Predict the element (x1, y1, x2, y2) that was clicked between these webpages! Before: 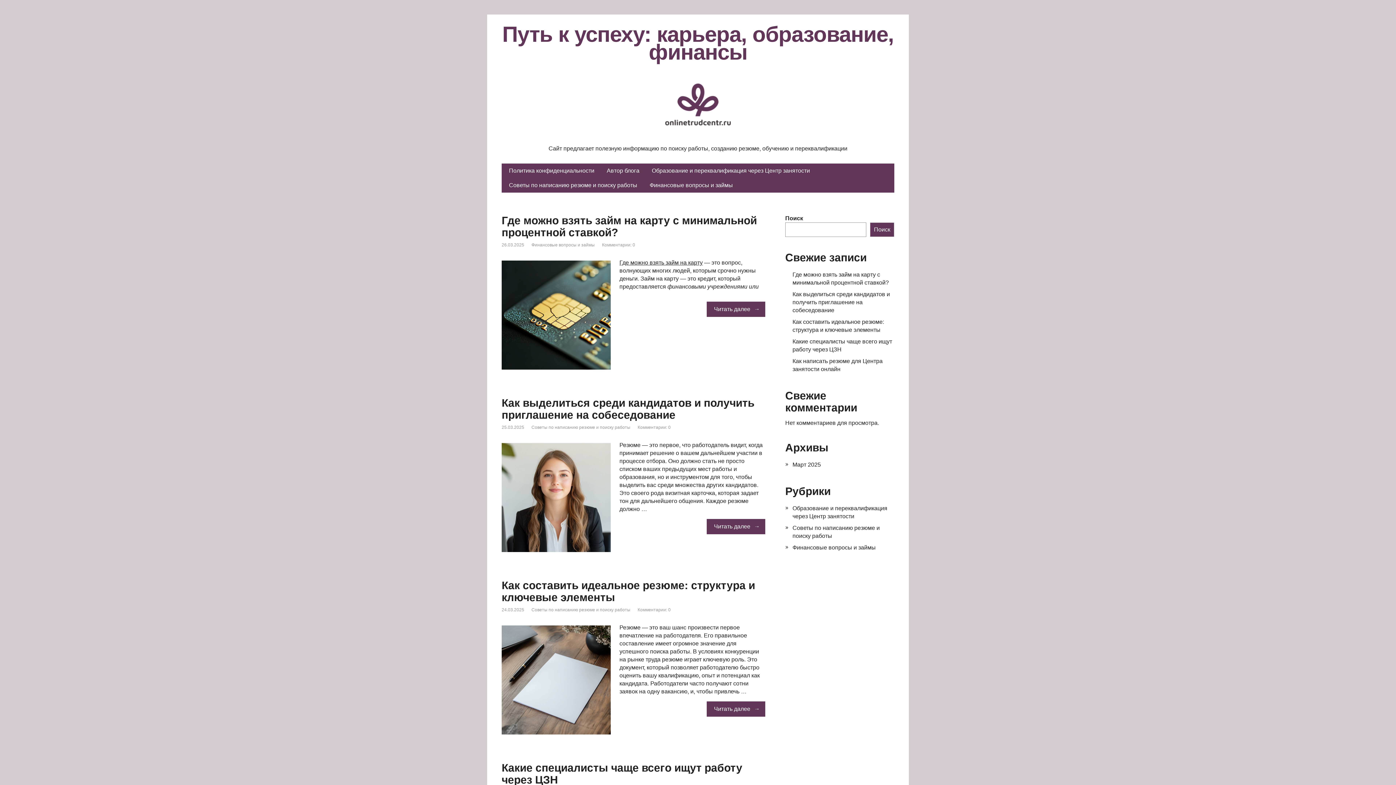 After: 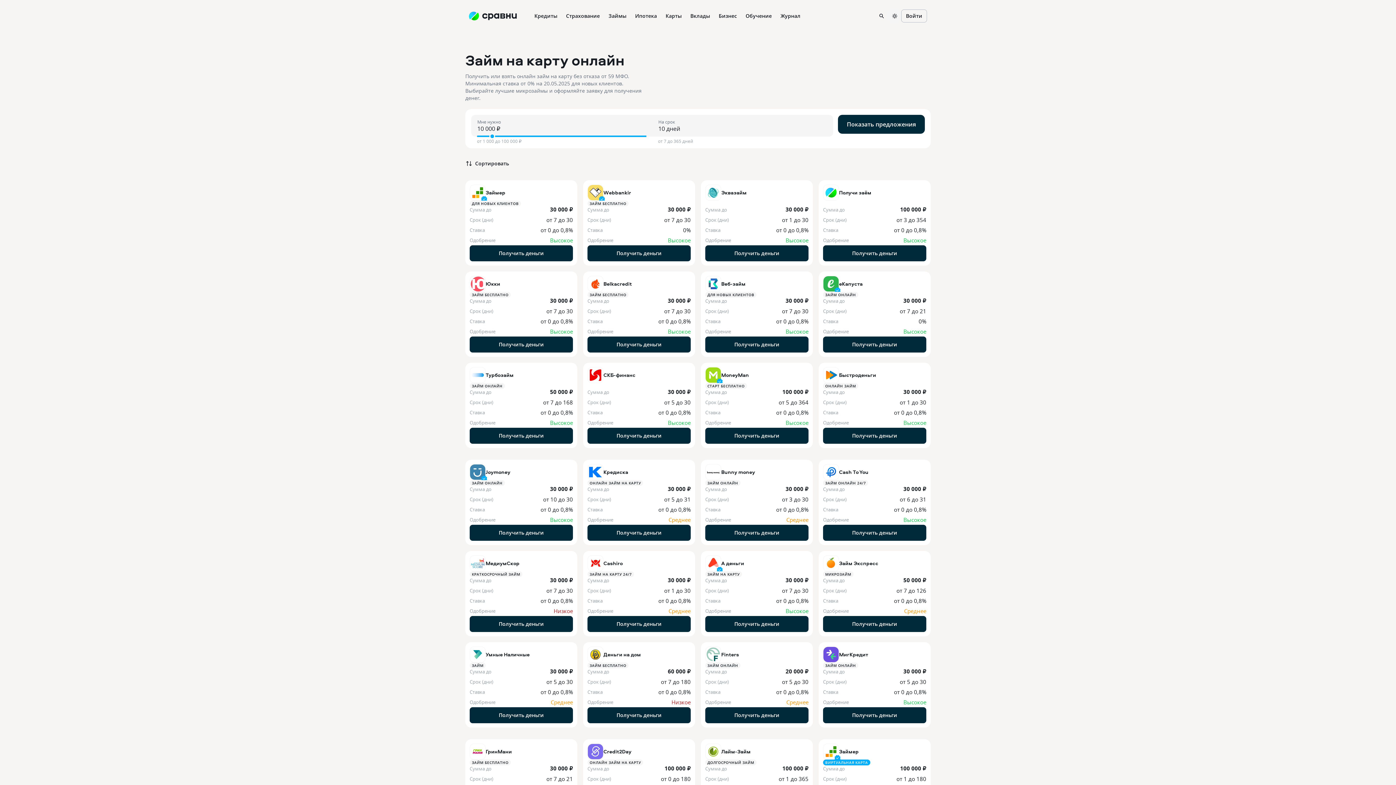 Action: bbox: (619, 259, 702, 265) label: Где можно взять займ на карту